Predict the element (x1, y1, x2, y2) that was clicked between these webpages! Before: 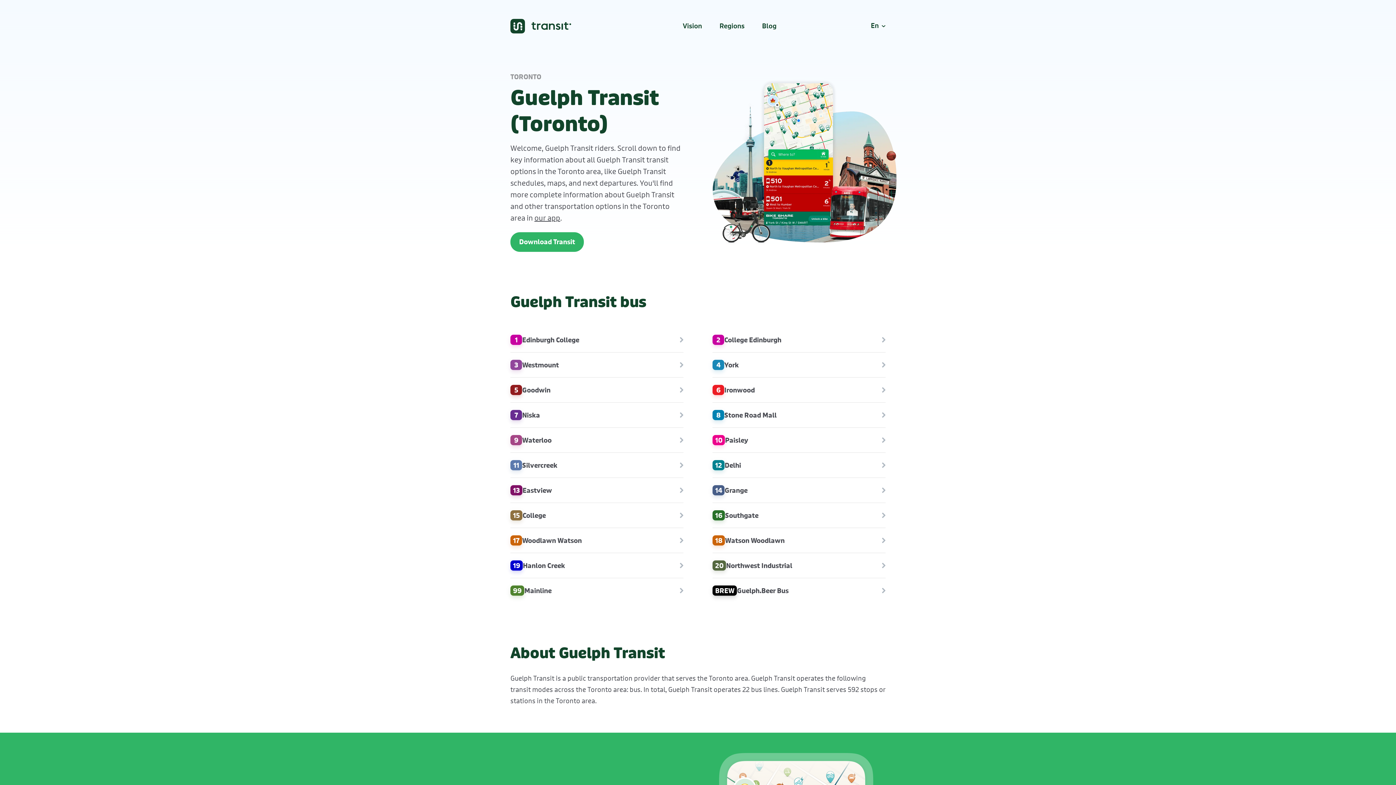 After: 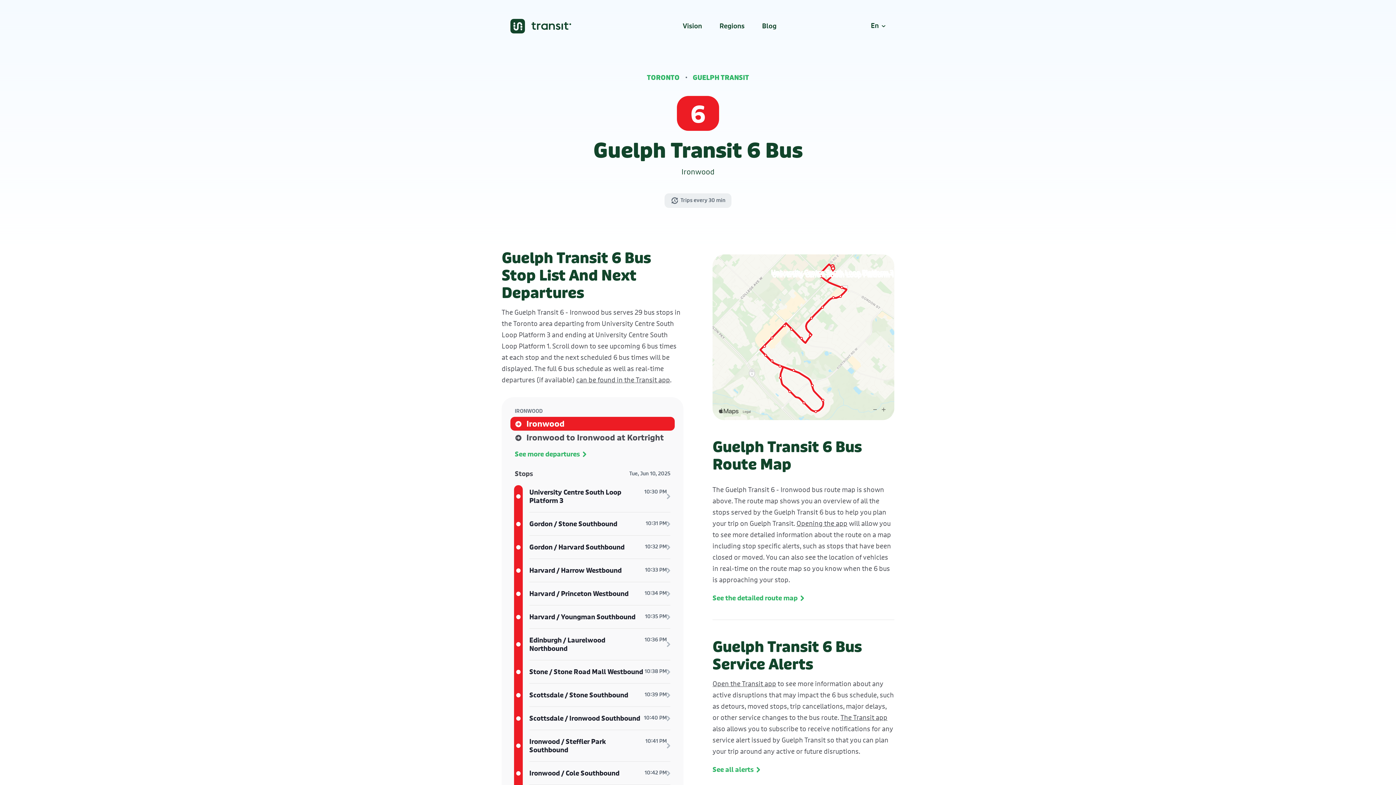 Action: bbox: (712, 377, 885, 402) label: 6
Ironwood